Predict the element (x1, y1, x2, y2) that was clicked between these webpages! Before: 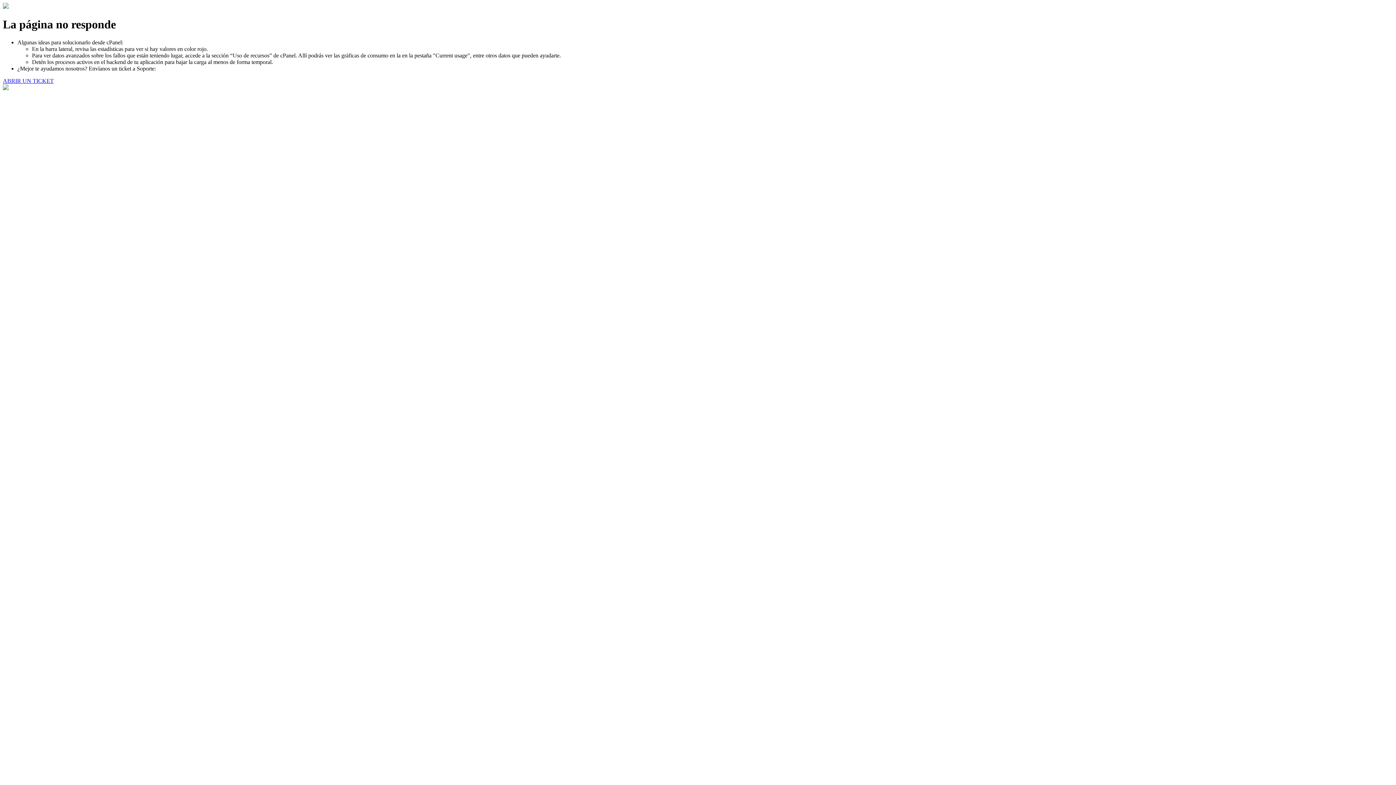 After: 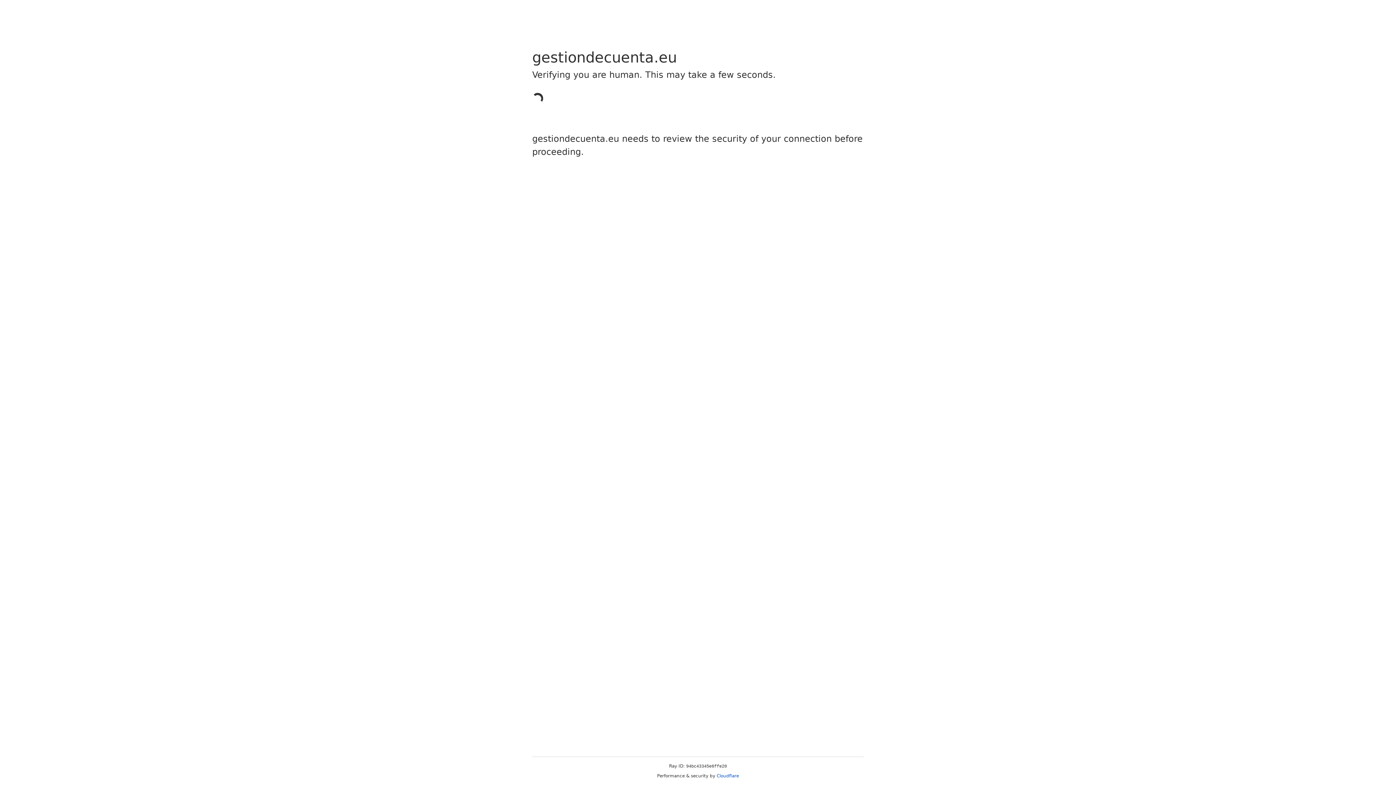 Action: bbox: (2, 77, 53, 83) label: ABRIR UN TICKET